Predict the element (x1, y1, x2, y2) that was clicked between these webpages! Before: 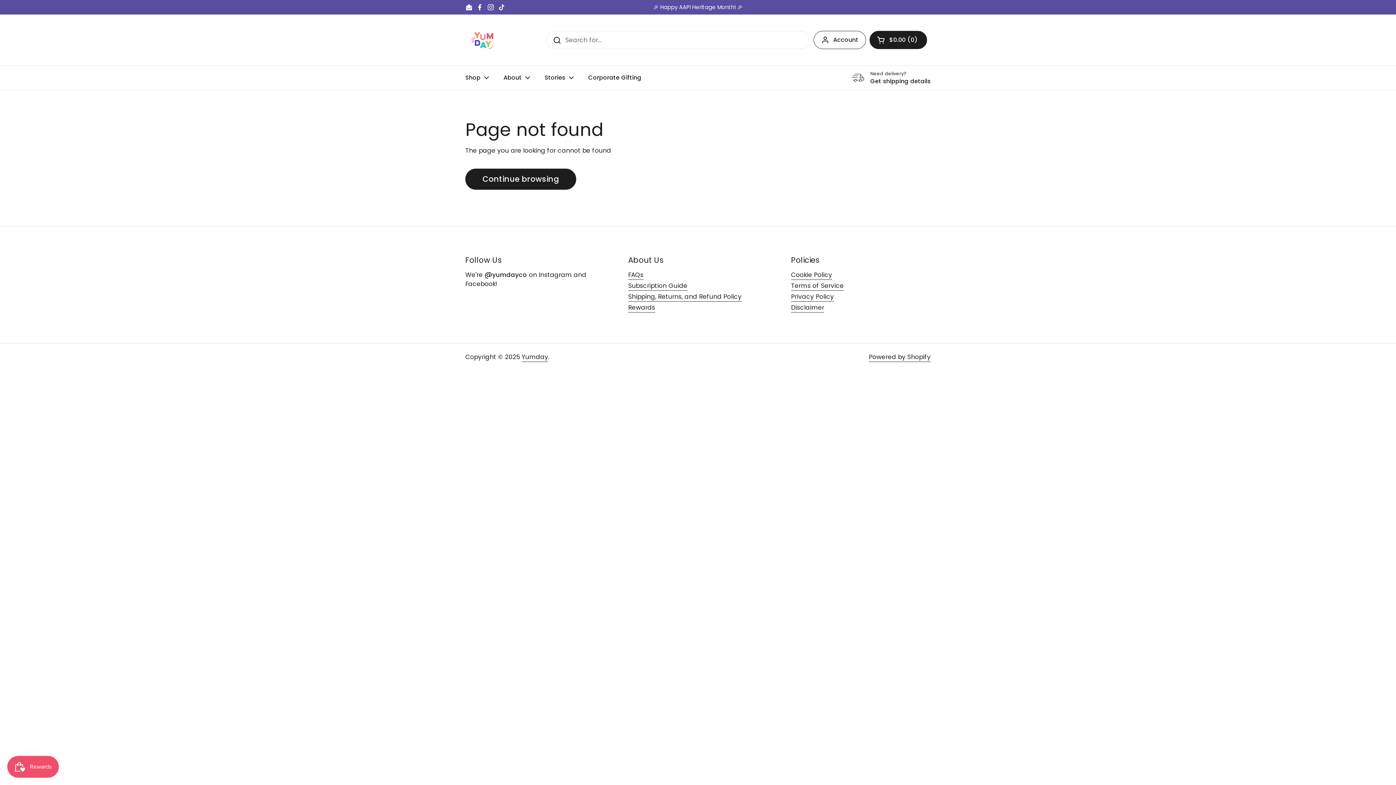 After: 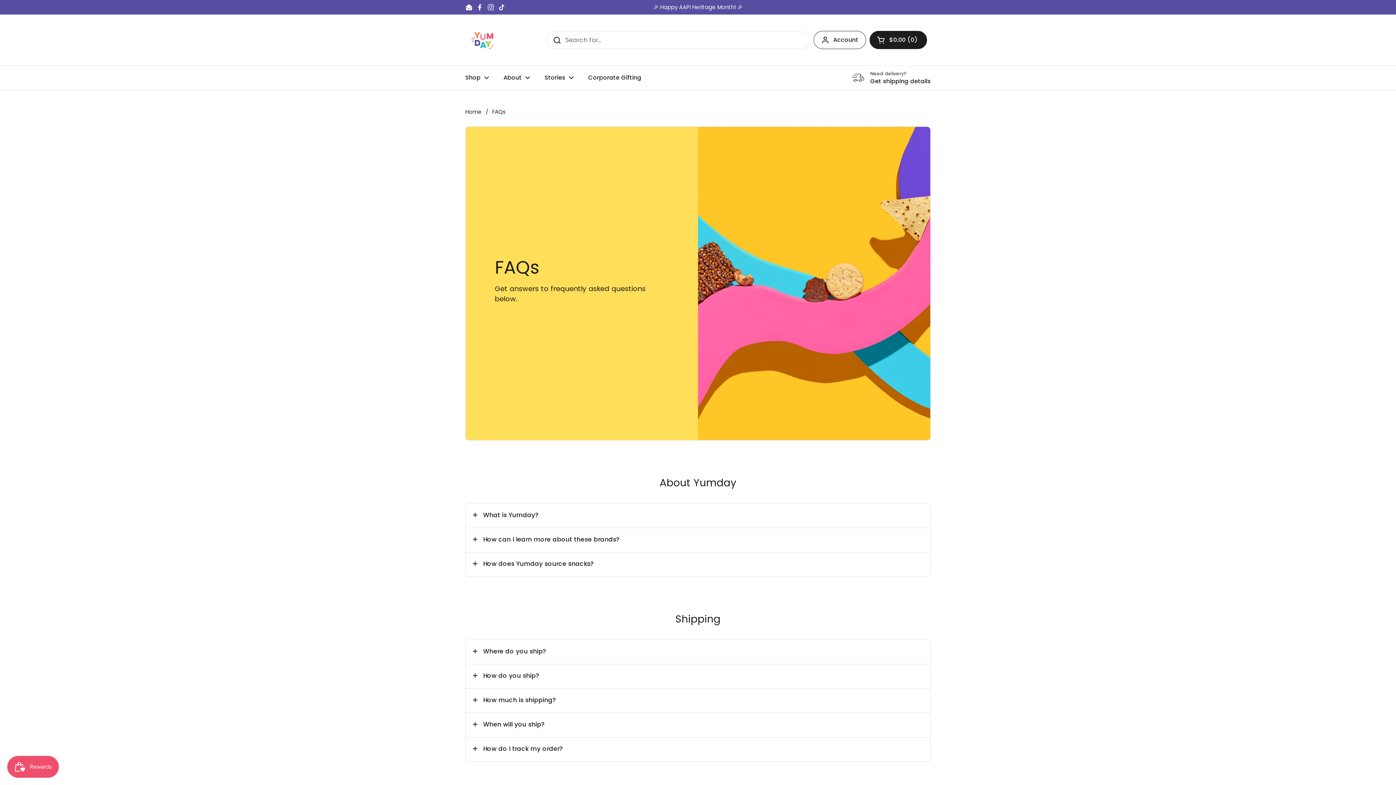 Action: label: FAQs bbox: (628, 270, 643, 280)